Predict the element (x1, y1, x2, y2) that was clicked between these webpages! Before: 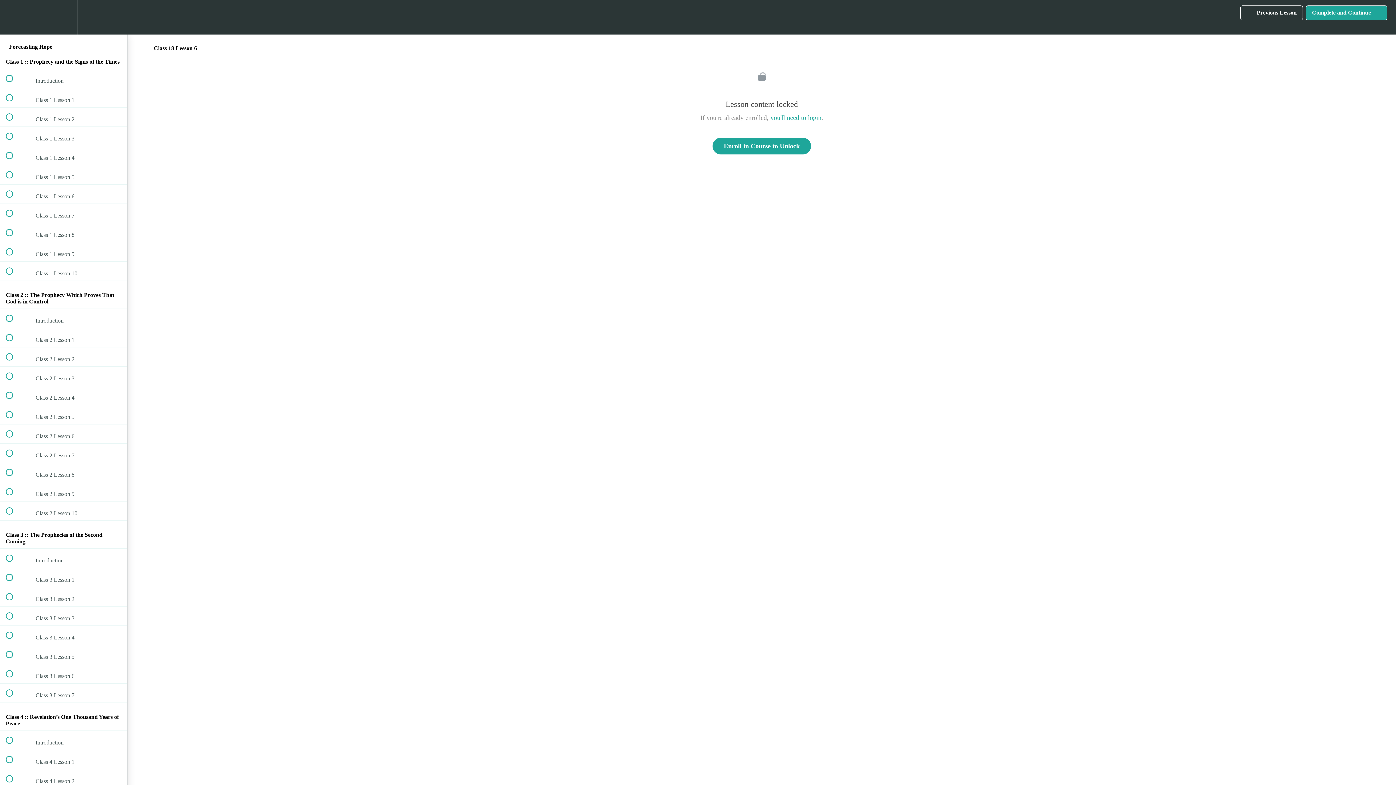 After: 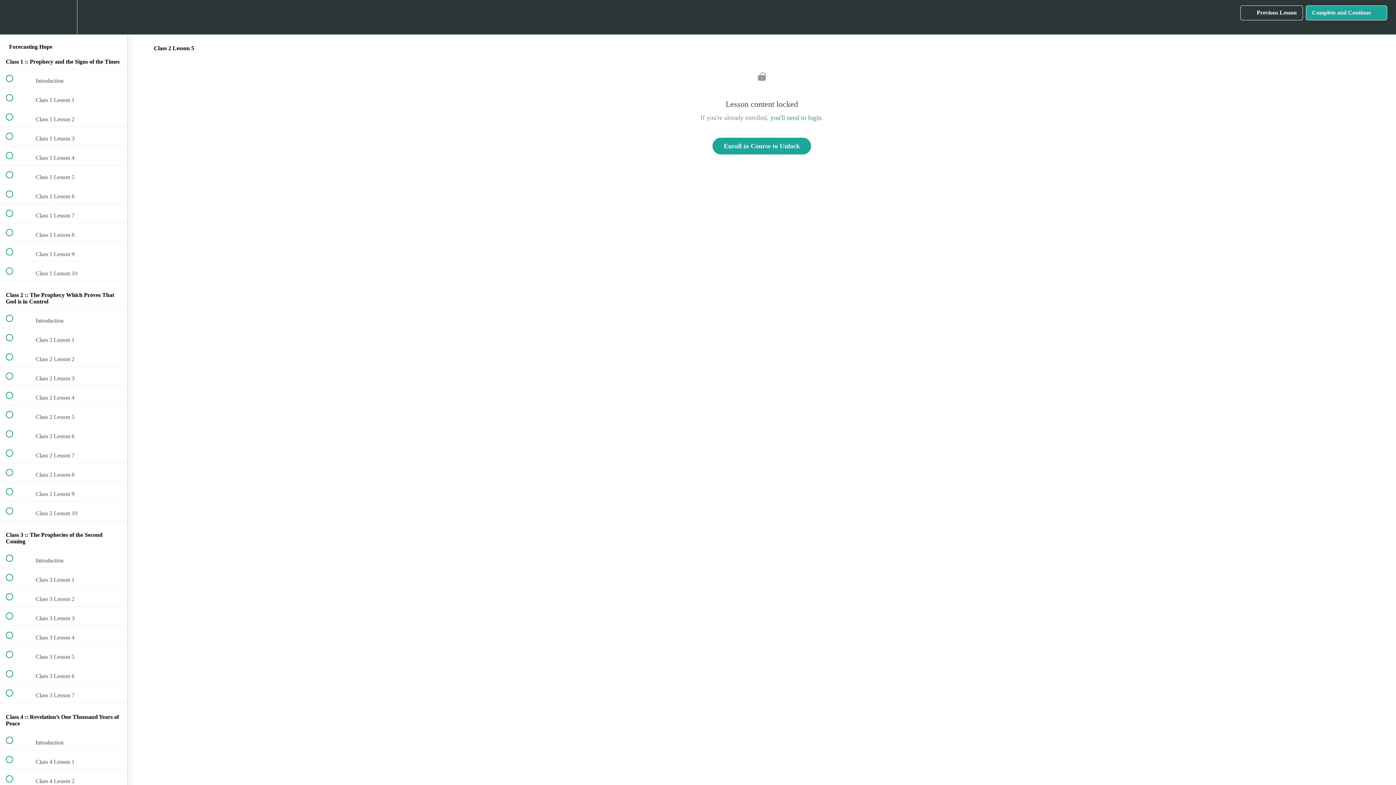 Action: bbox: (0, 405, 127, 424) label:  
 Class 2 Lesson 5